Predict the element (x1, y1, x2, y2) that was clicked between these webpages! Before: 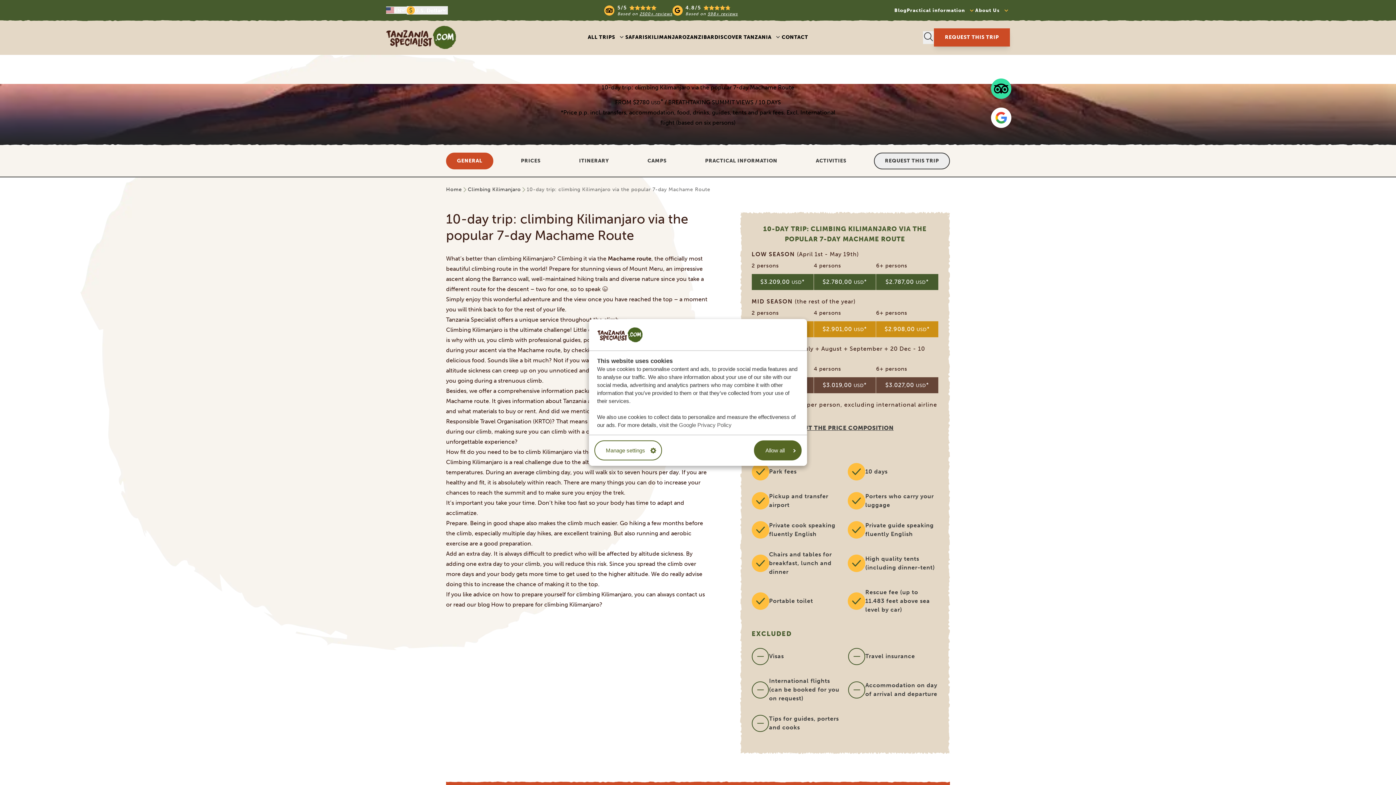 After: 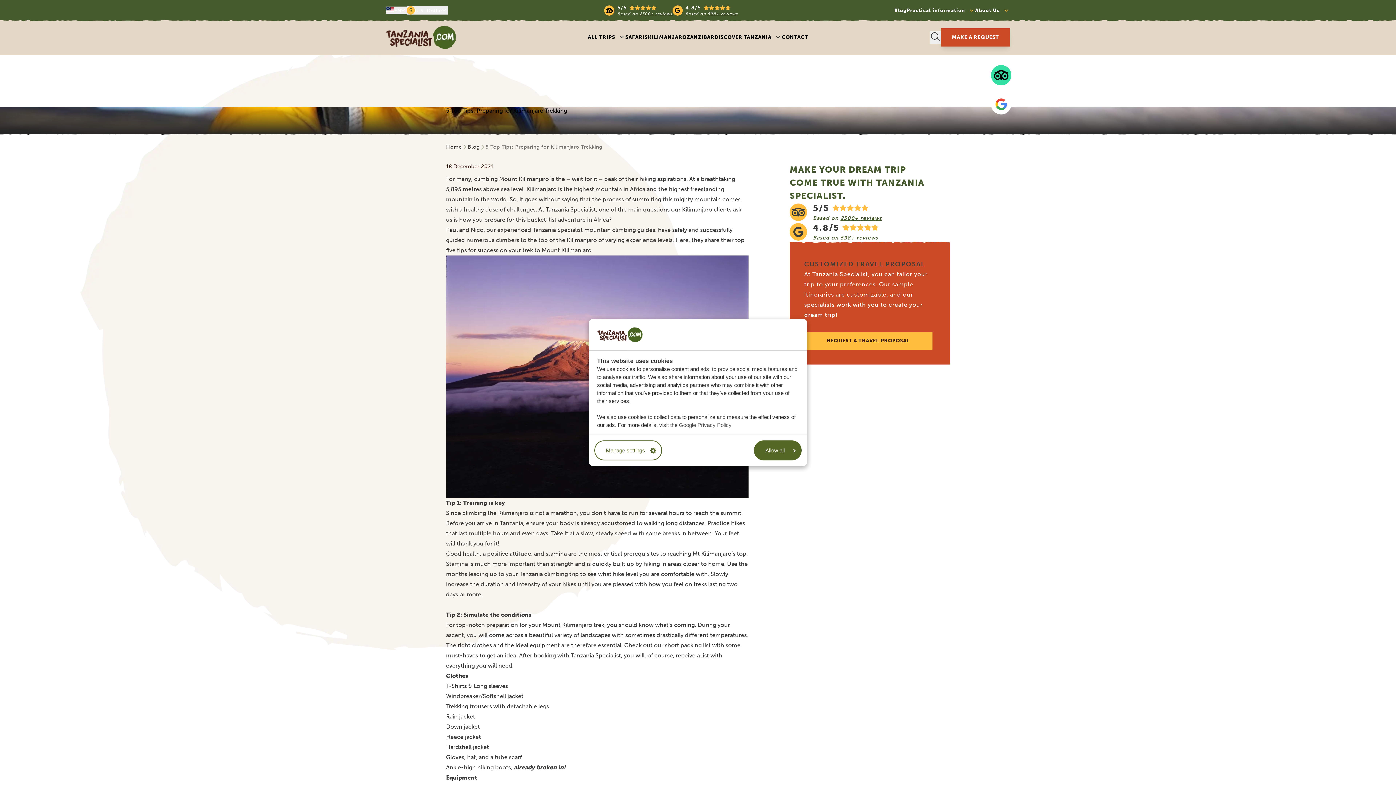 Action: label: How to prepare for climbing Kilimanjaro? bbox: (491, 601, 602, 608)